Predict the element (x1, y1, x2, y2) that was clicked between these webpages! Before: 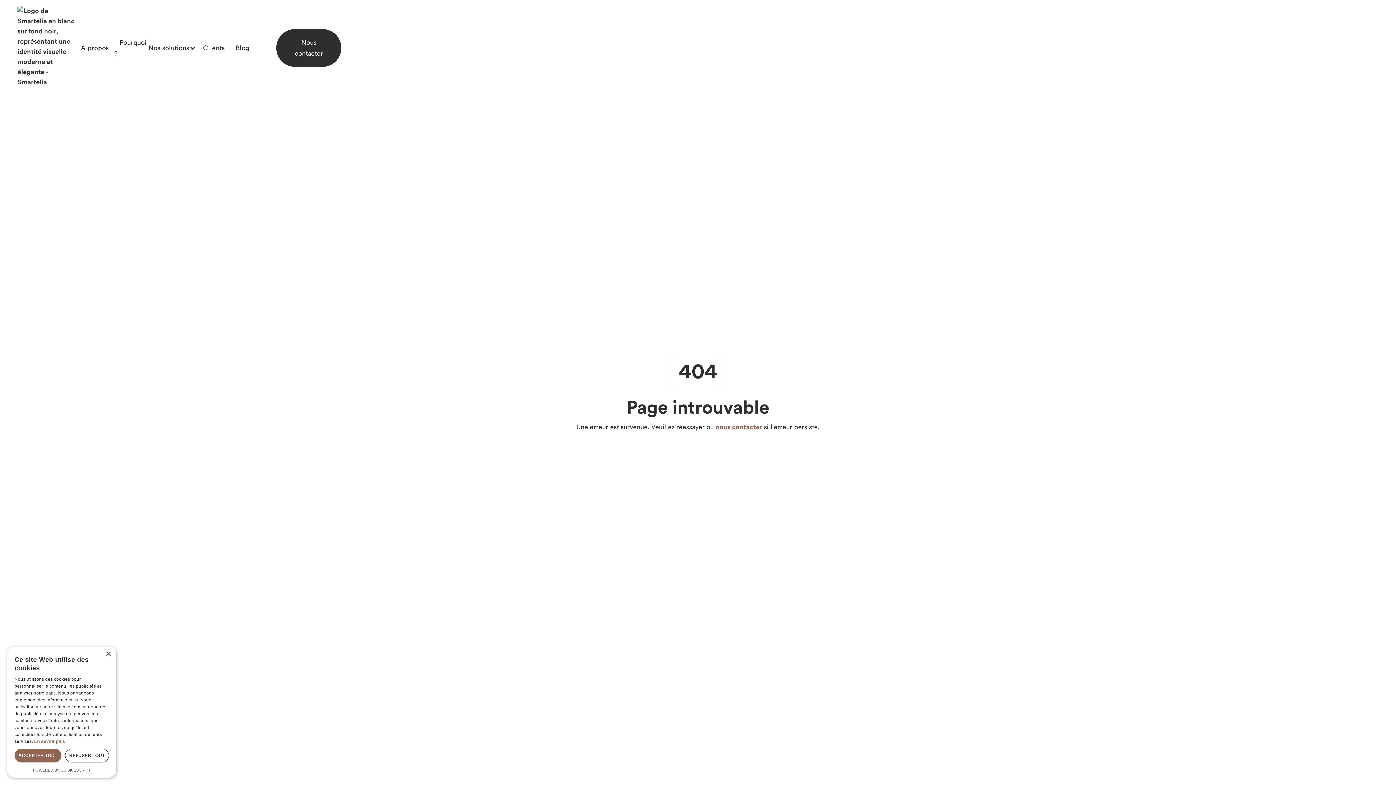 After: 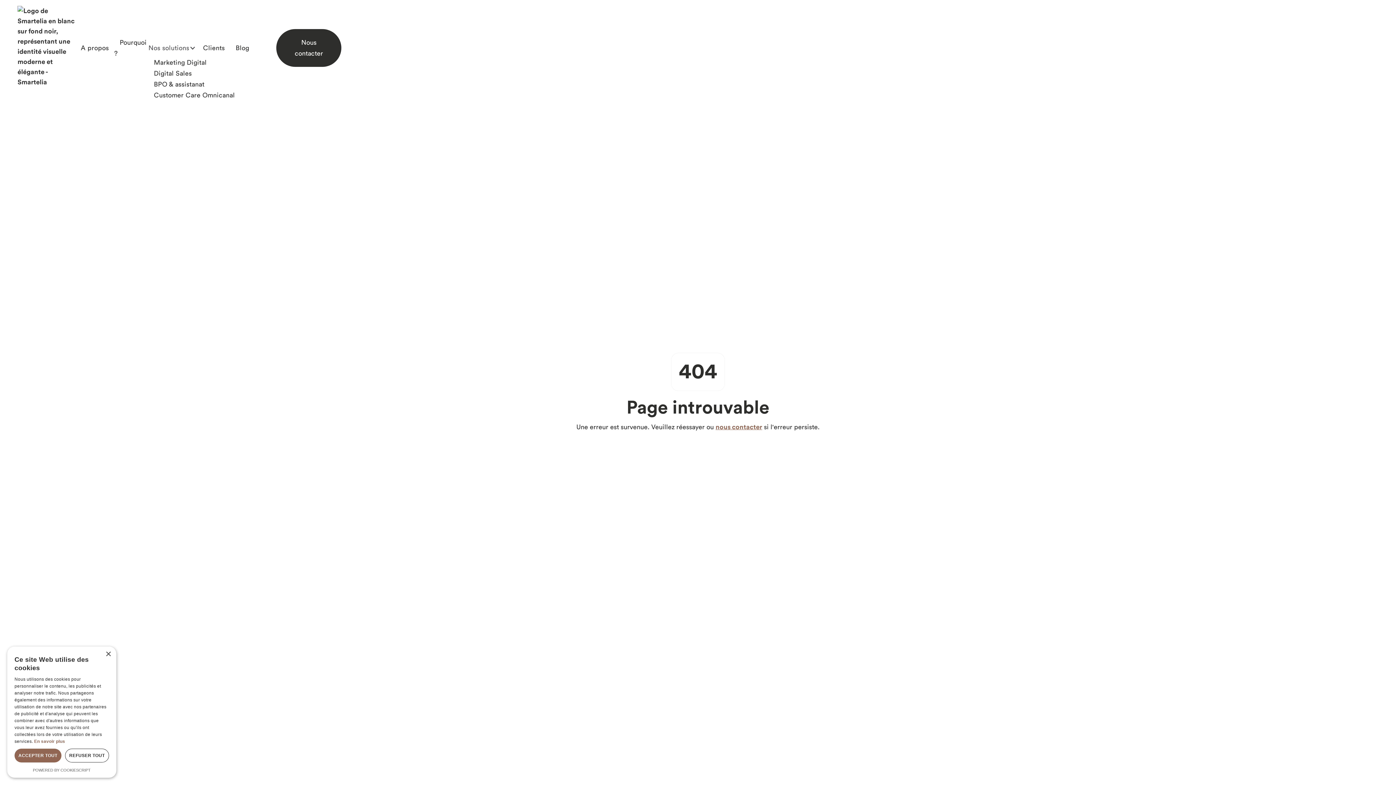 Action: bbox: (148, 42, 195, 53) label: Nos solutions